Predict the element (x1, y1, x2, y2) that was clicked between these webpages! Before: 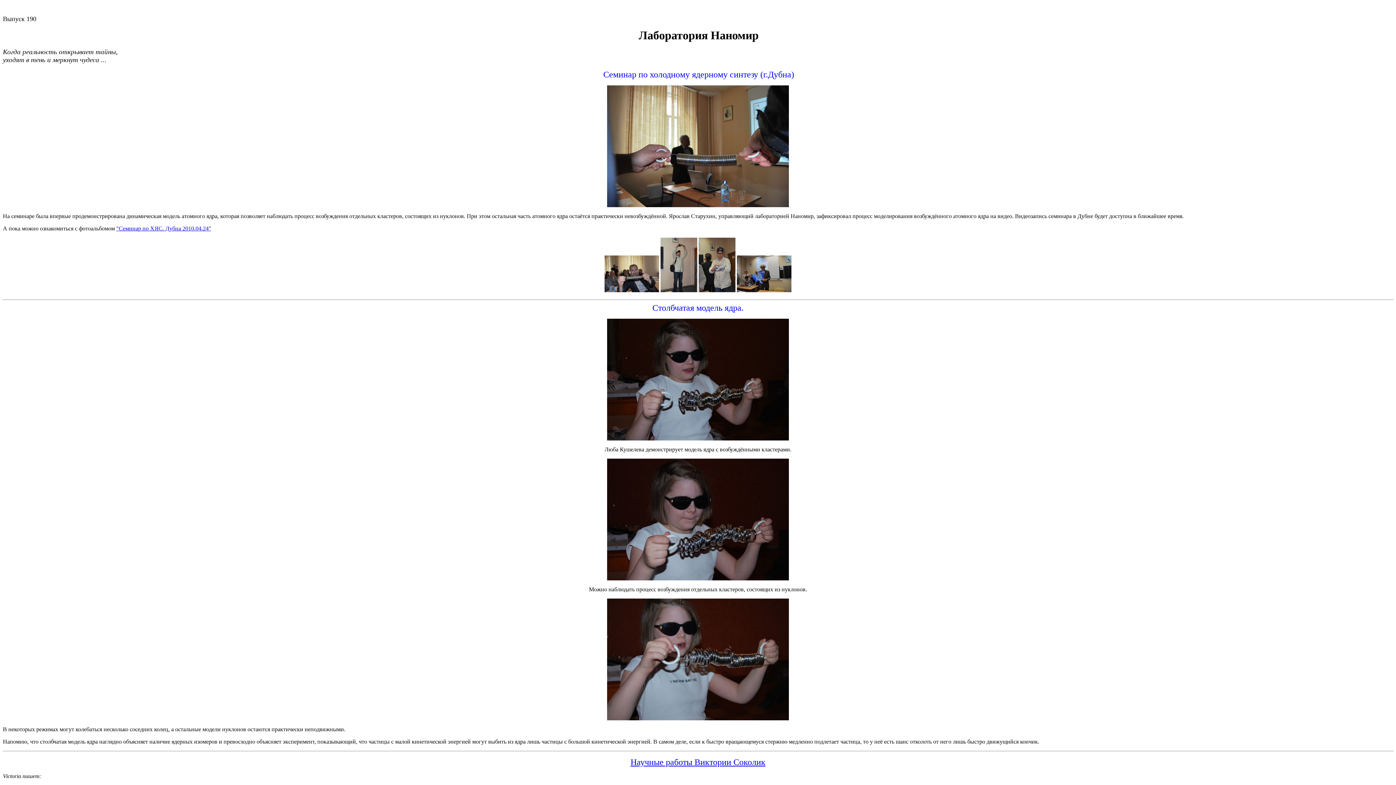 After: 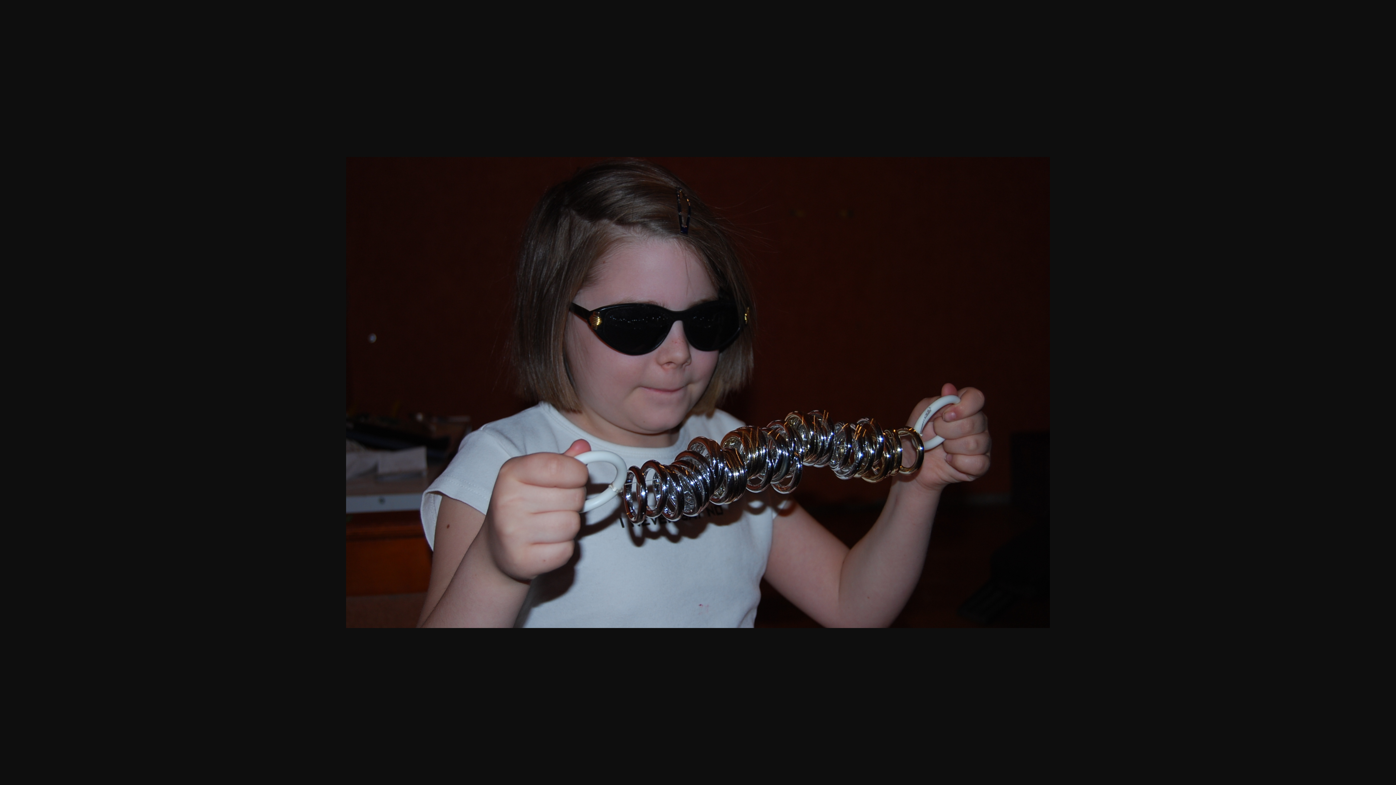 Action: bbox: (607, 575, 789, 581)